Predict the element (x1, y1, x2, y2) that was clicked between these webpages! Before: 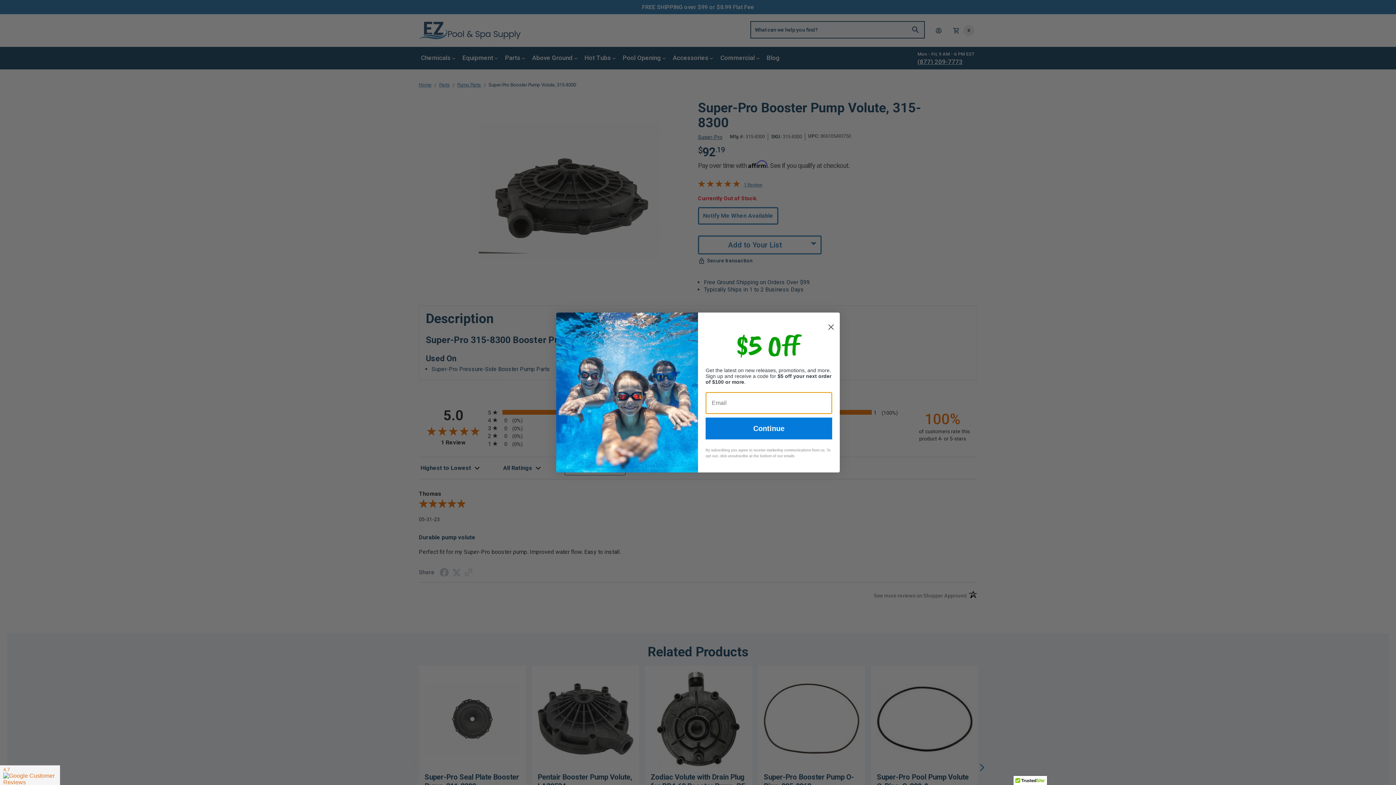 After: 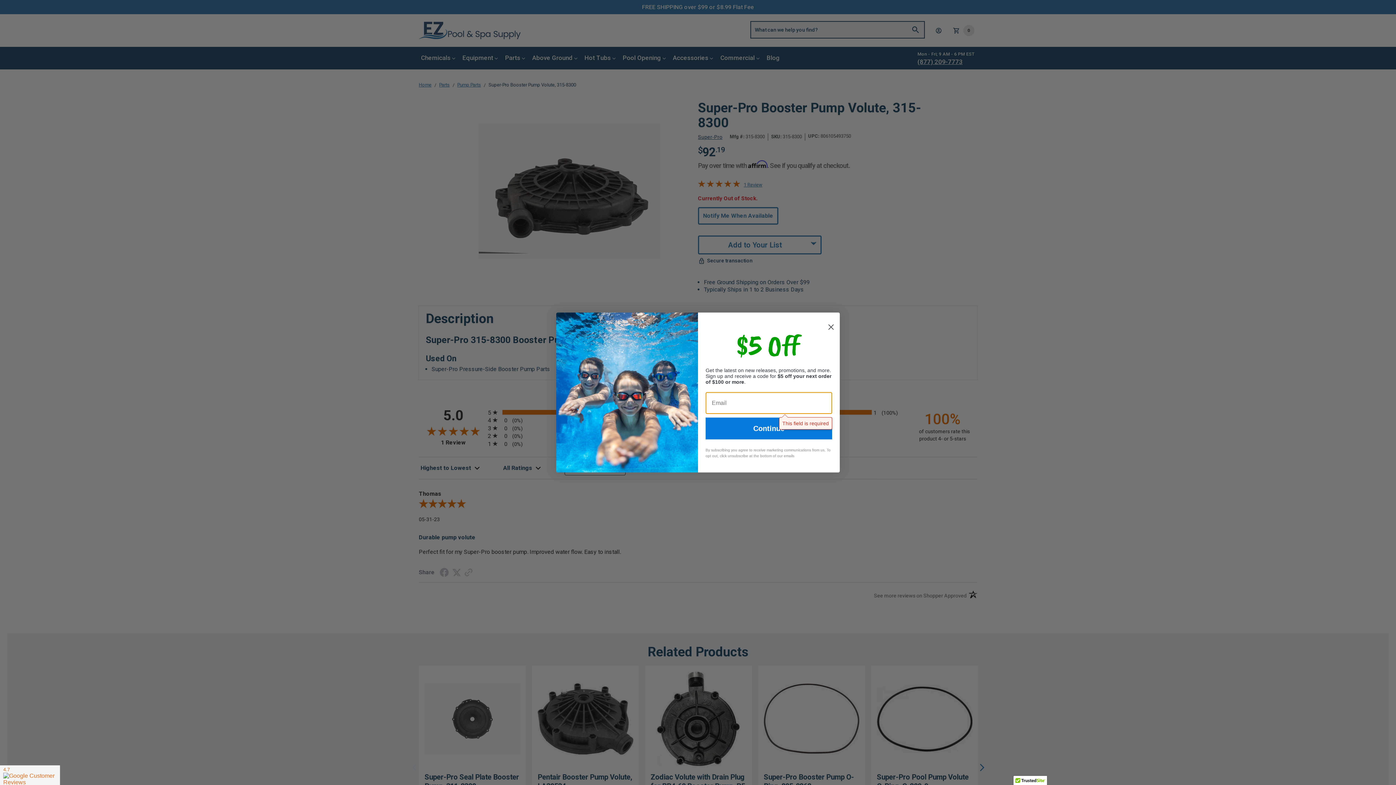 Action: label: Continue bbox: (705, 417, 832, 439)